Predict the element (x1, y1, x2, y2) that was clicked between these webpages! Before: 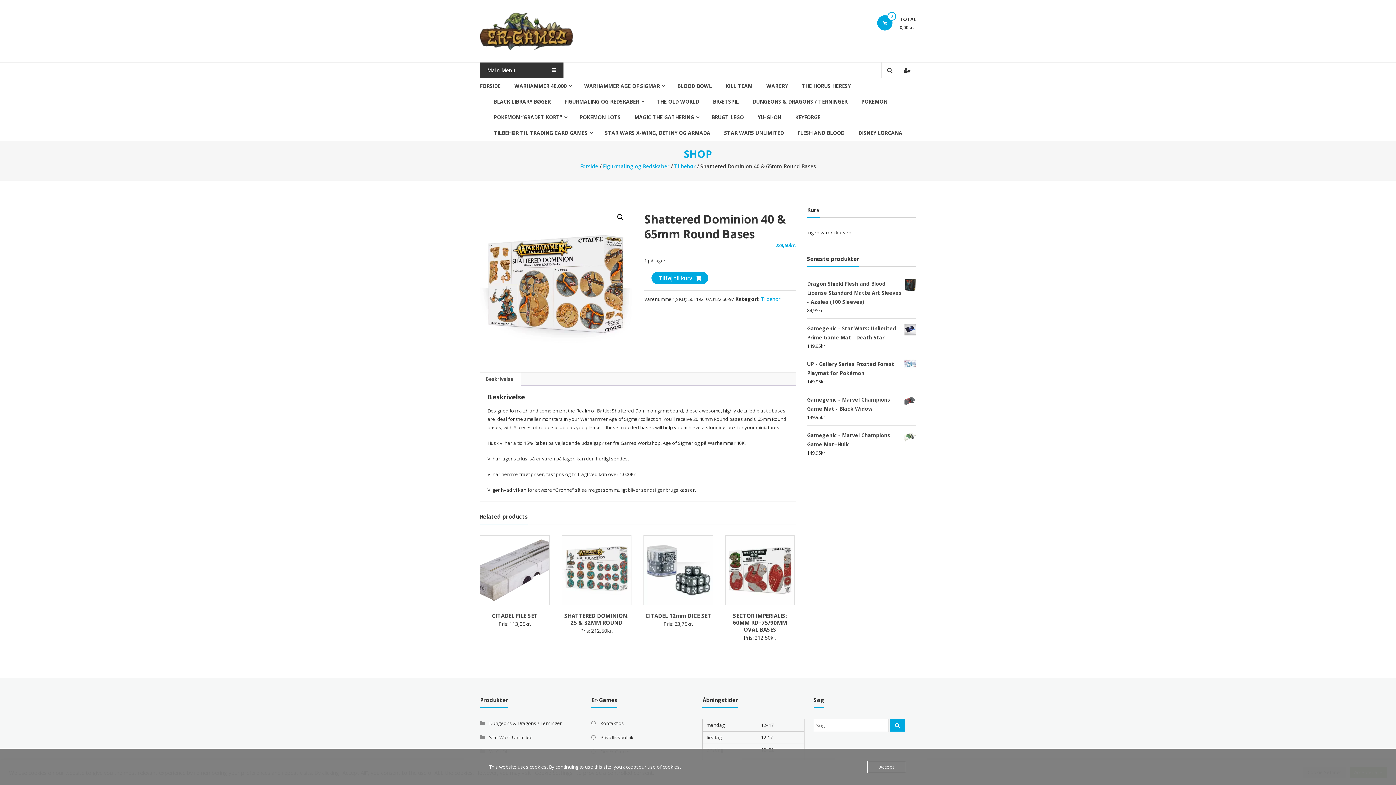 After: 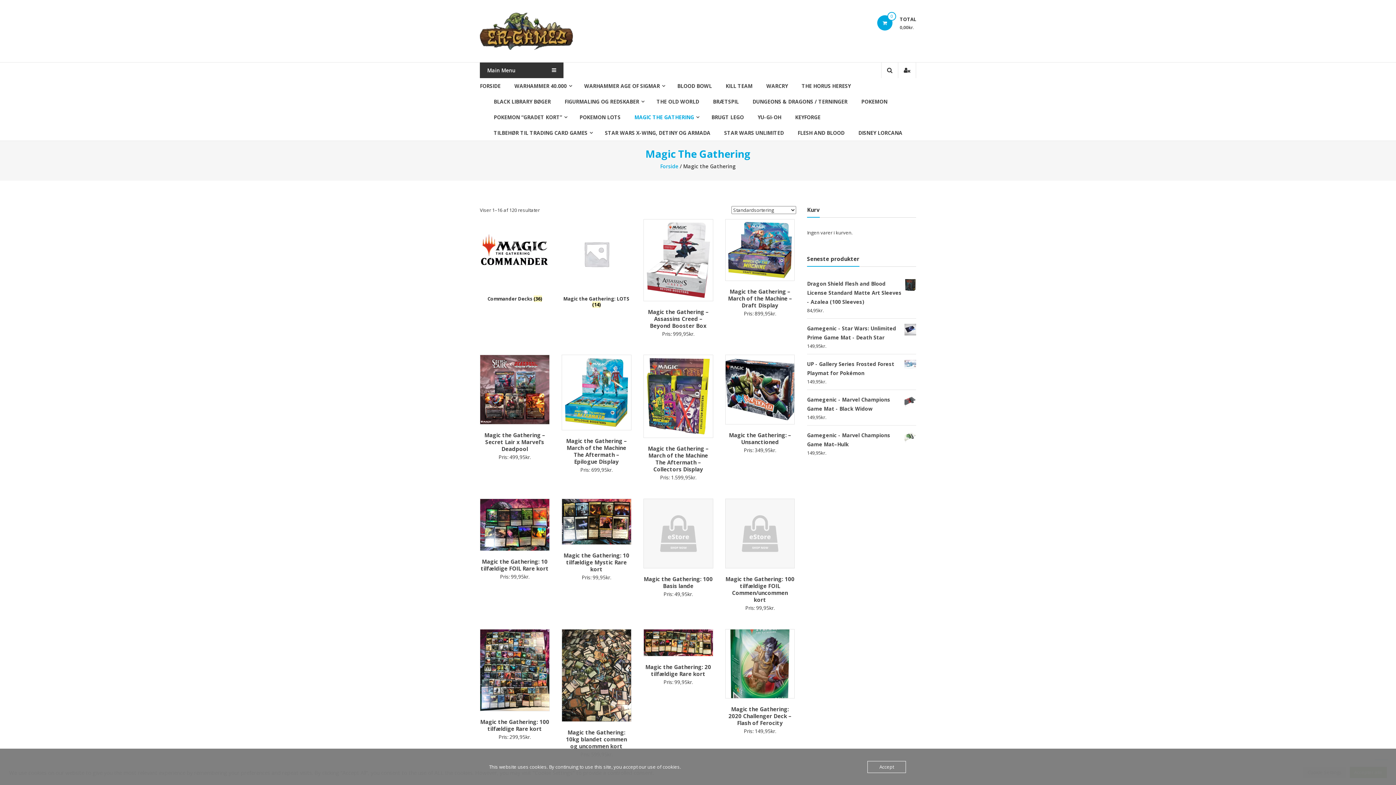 Action: bbox: (634, 109, 694, 125) label: MAGIC THE GATHERING